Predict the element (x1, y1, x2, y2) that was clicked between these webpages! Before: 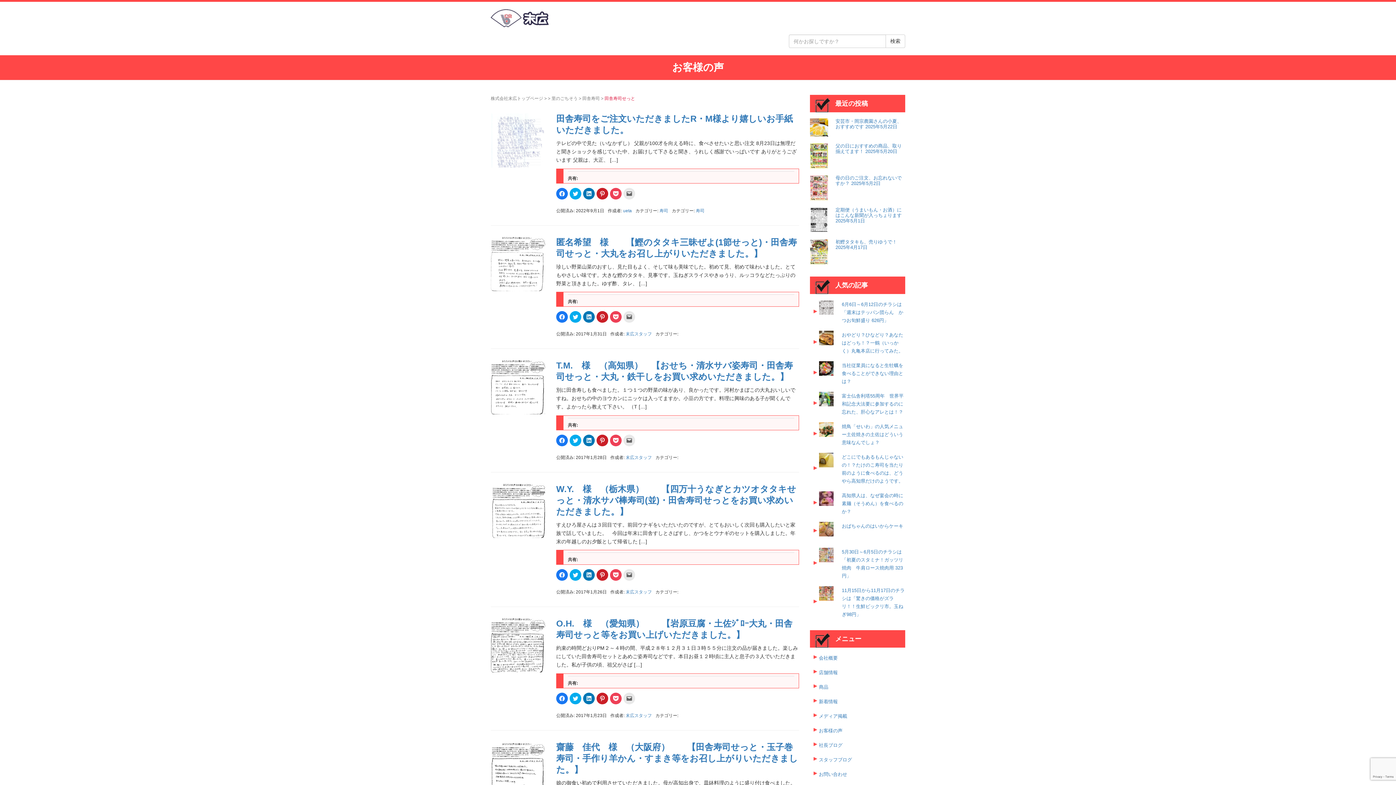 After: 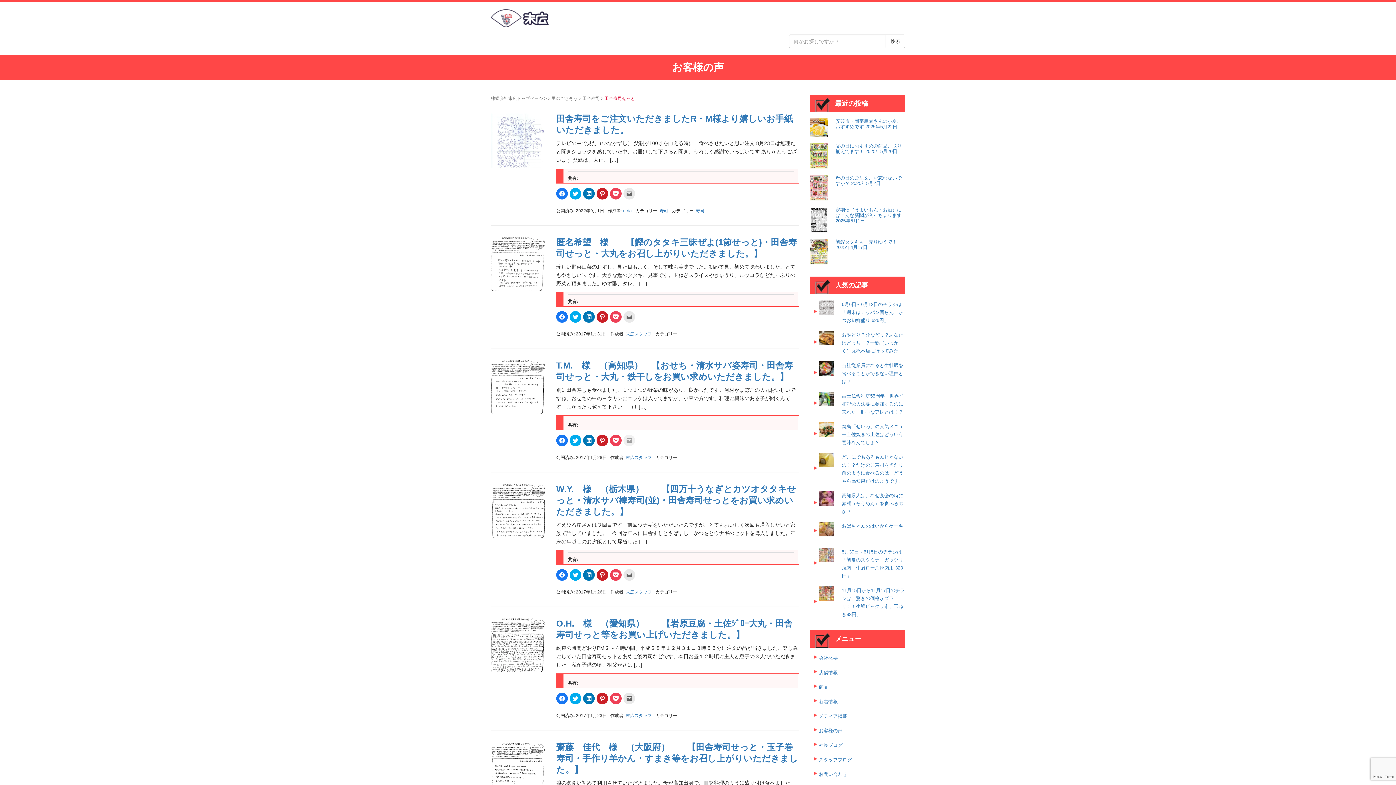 Action: bbox: (623, 434, 635, 446) label: クリックして友達にメールでリンクを送信 (新しいウィンドウで開きます)